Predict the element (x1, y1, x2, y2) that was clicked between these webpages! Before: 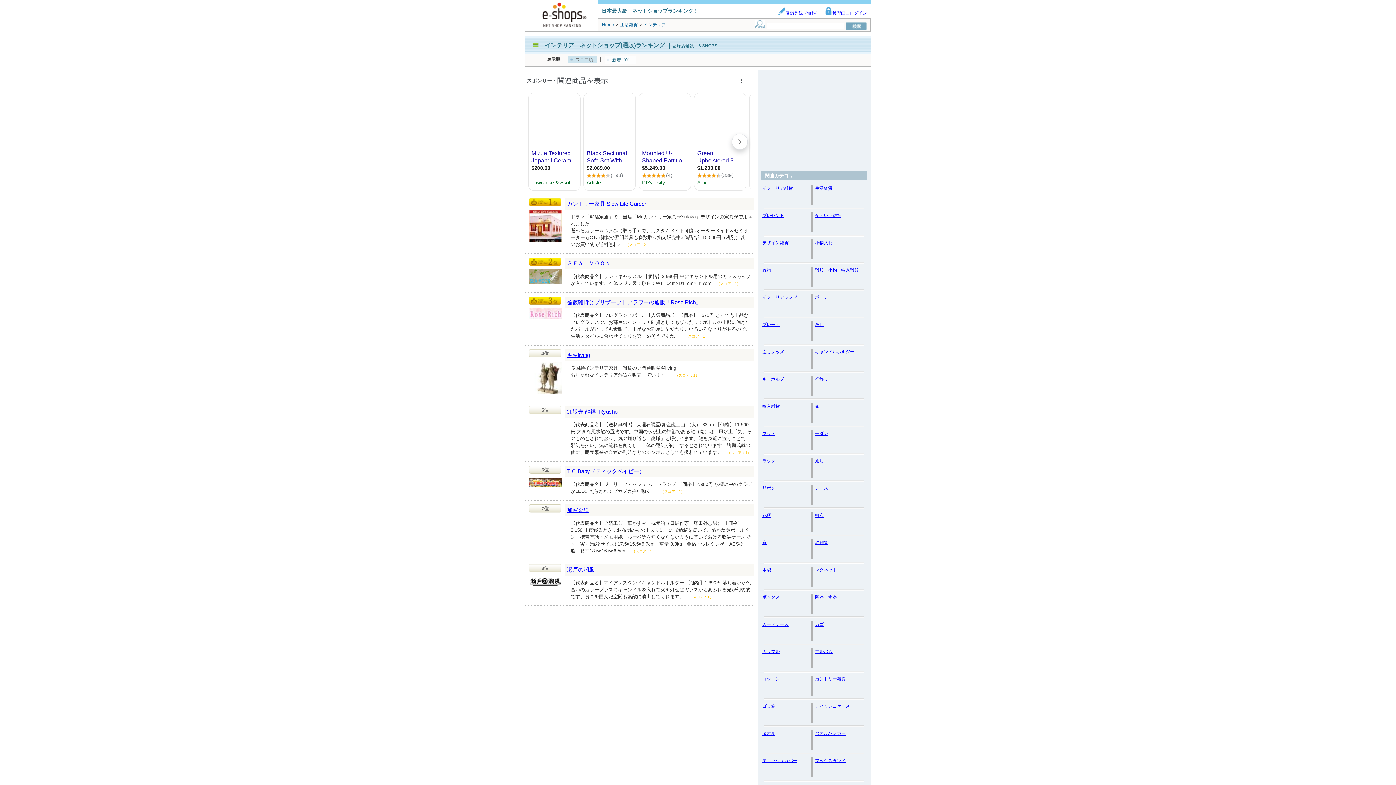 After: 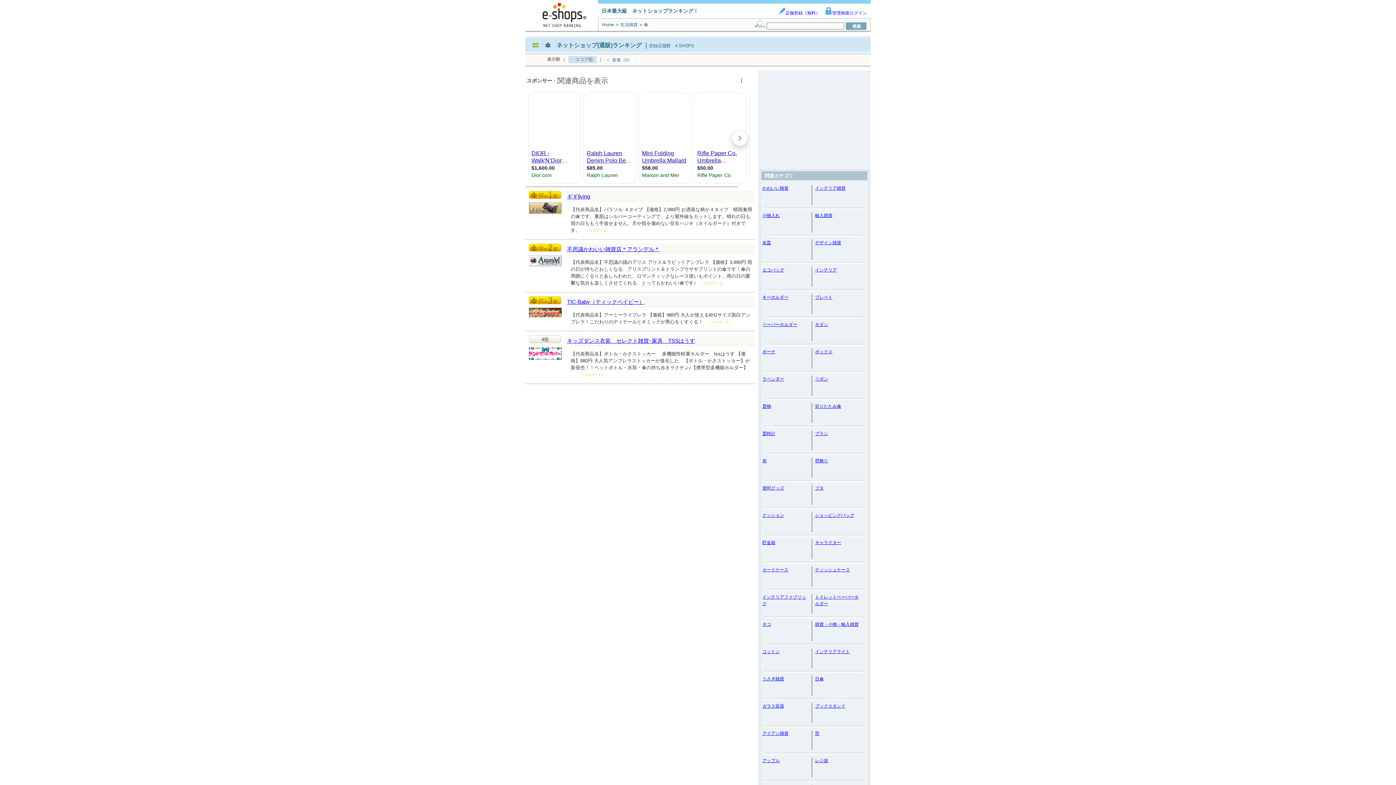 Action: label: 傘 bbox: (762, 540, 766, 545)